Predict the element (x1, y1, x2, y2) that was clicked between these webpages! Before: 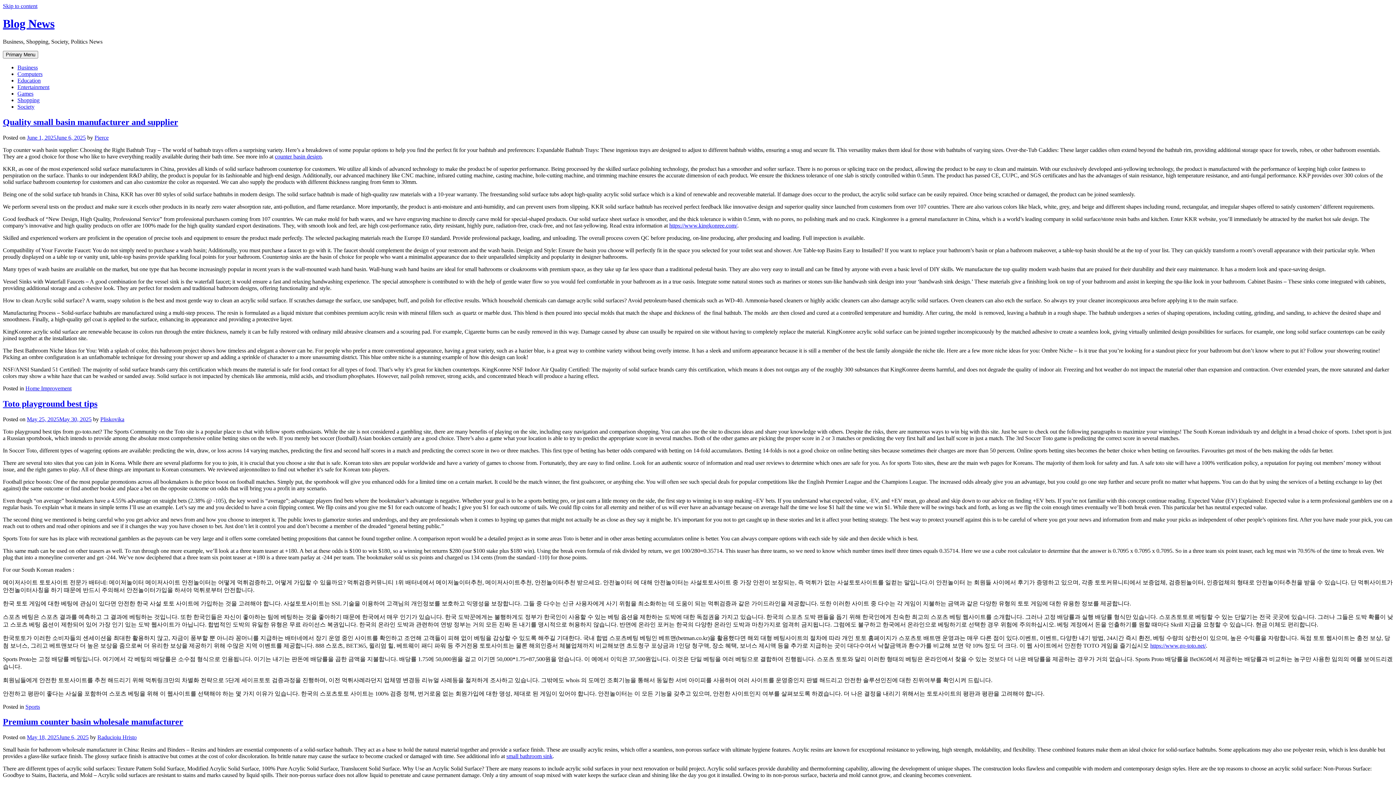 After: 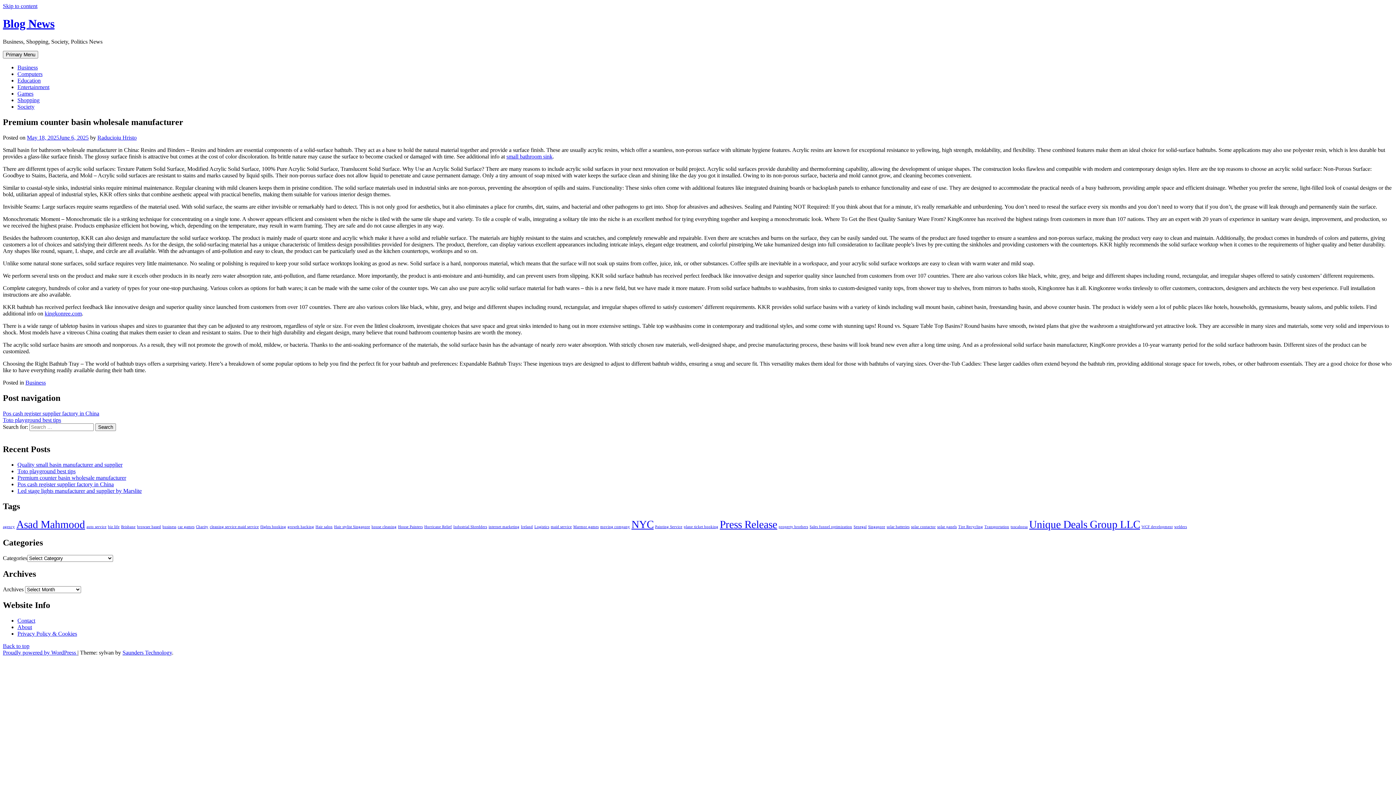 Action: bbox: (26, 734, 88, 740) label: May 18, 2025June 6, 2025